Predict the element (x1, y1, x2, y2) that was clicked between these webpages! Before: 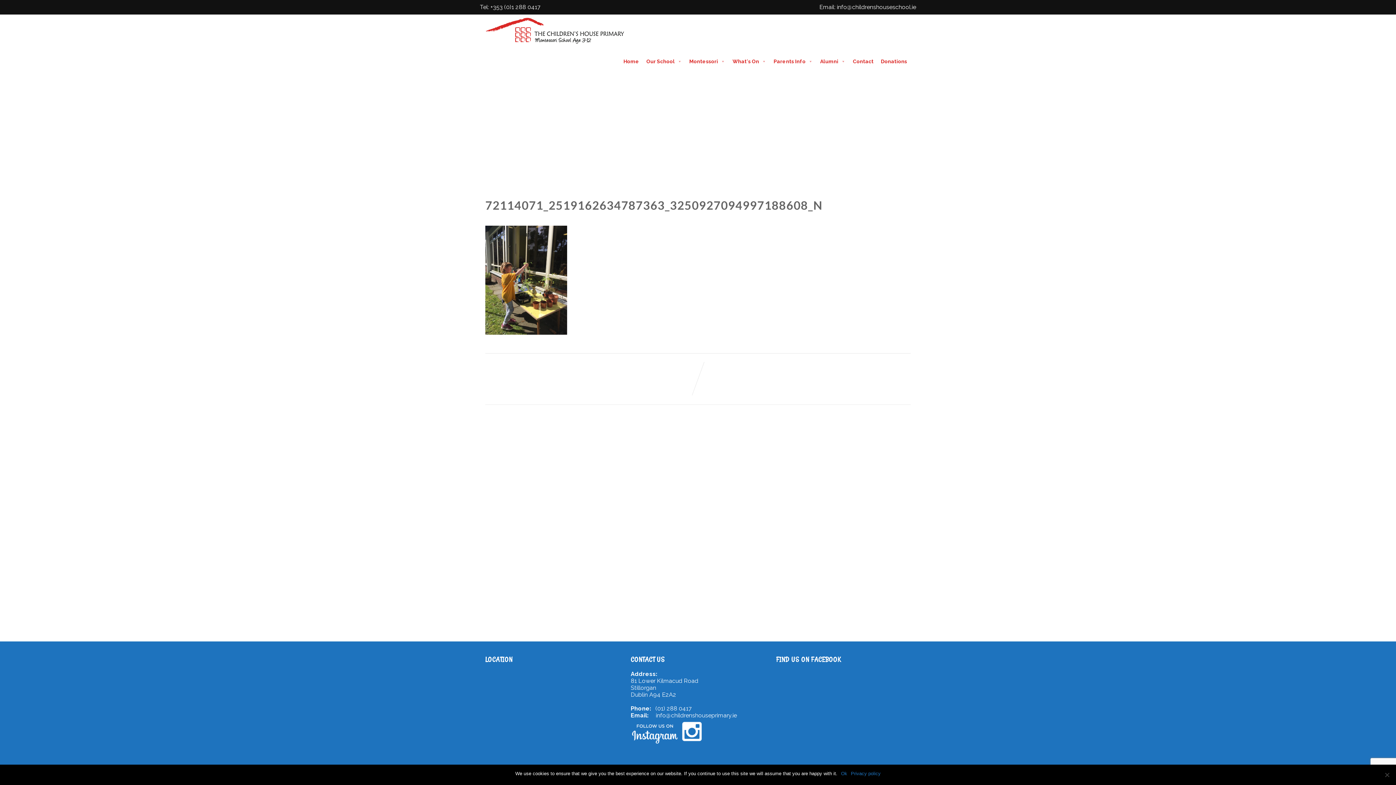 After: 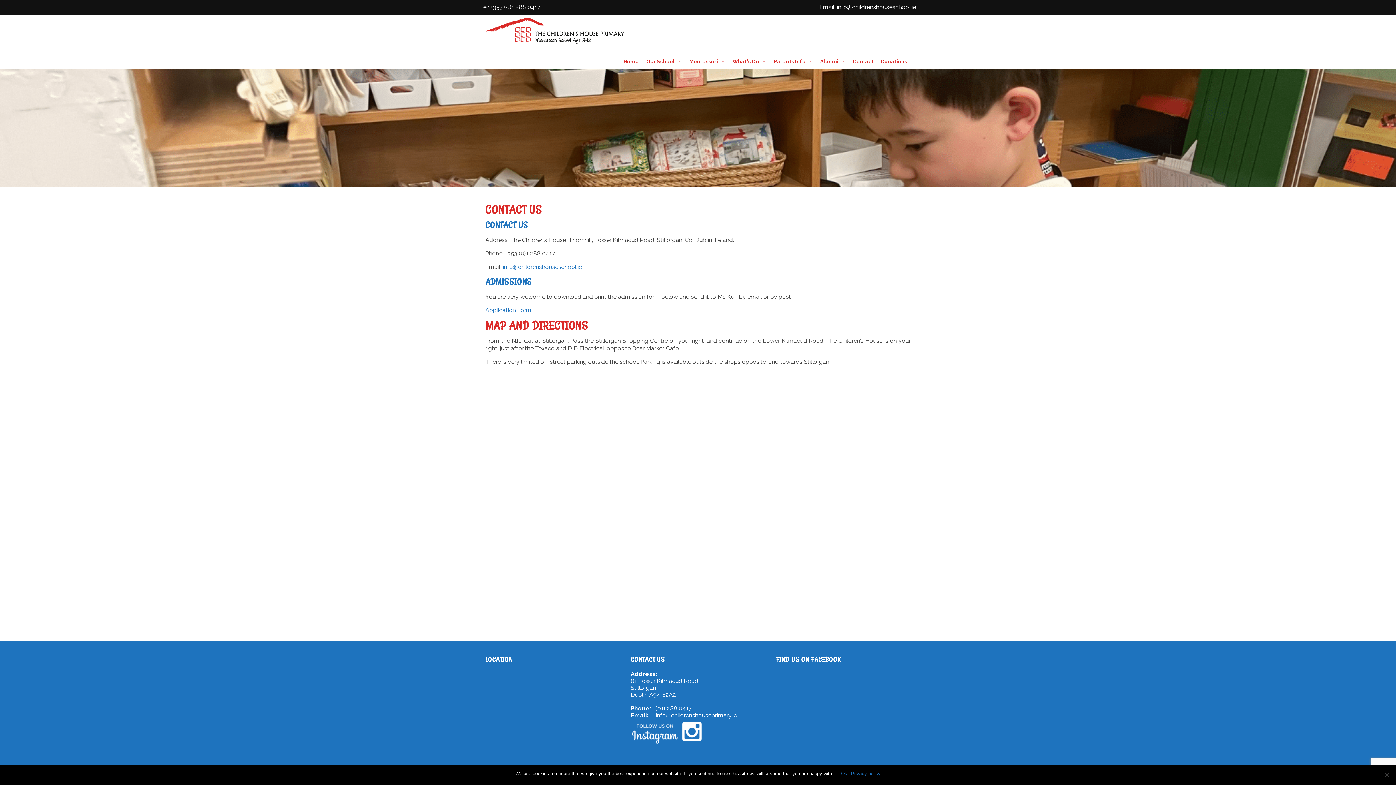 Action: label: Contact bbox: (849, 46, 877, 68)